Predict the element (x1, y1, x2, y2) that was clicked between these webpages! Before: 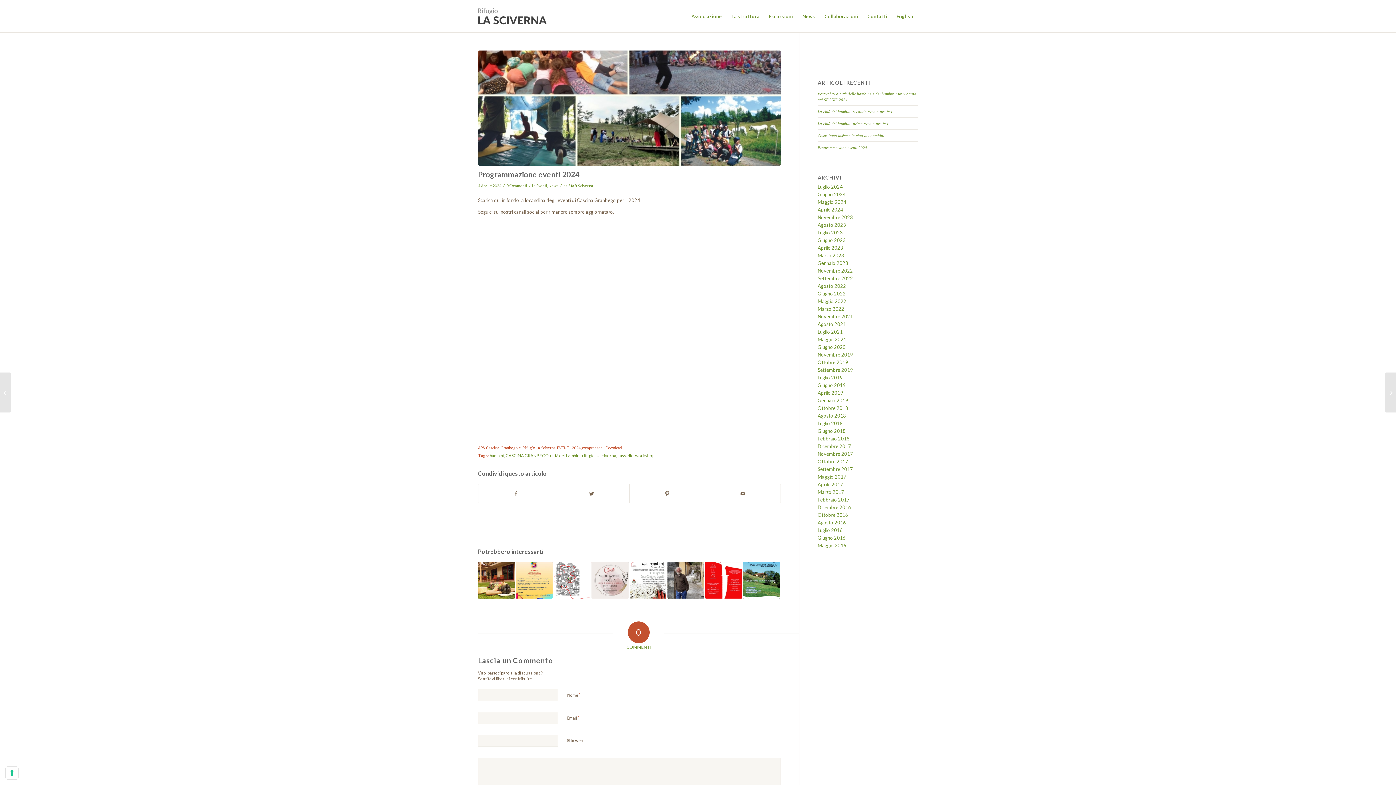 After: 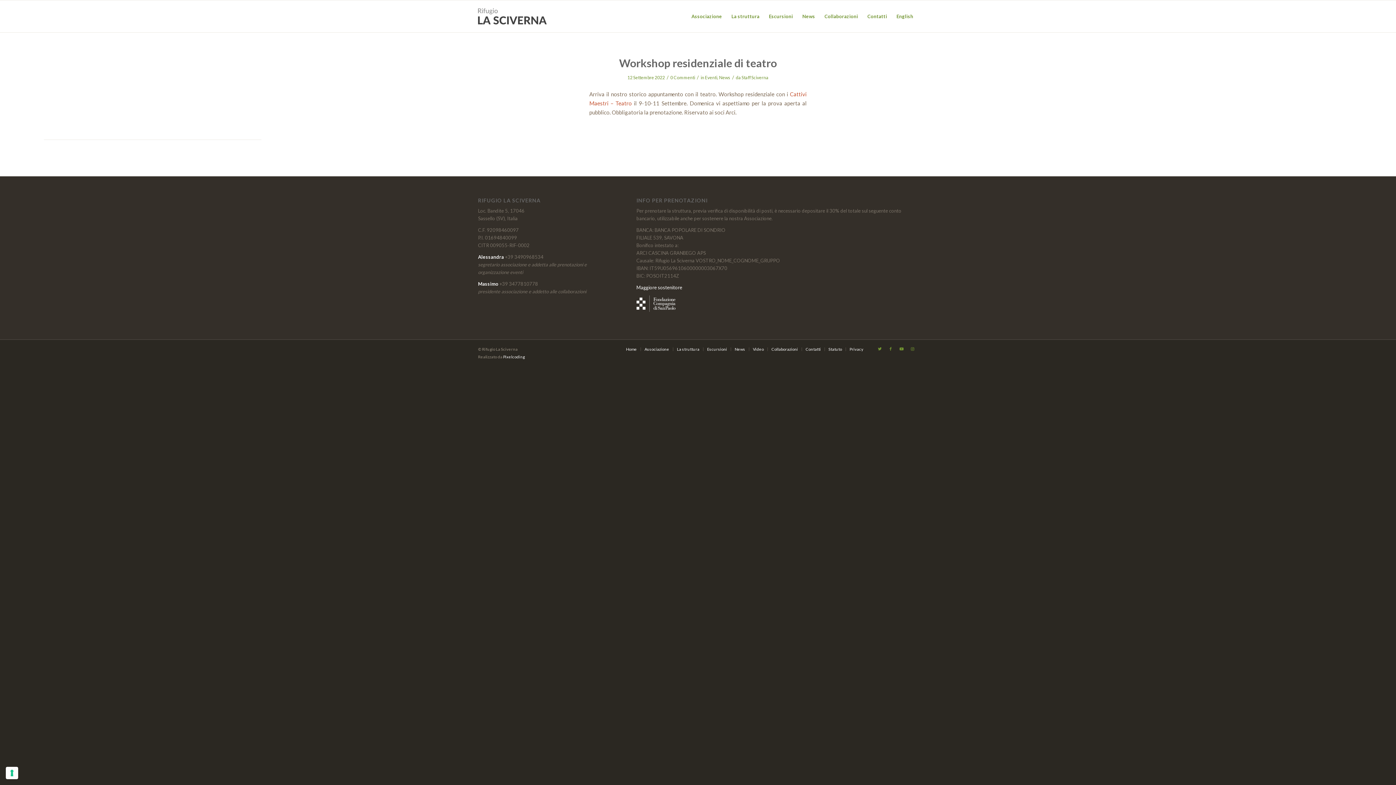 Action: bbox: (817, 275, 853, 281) label: Settembre 2022